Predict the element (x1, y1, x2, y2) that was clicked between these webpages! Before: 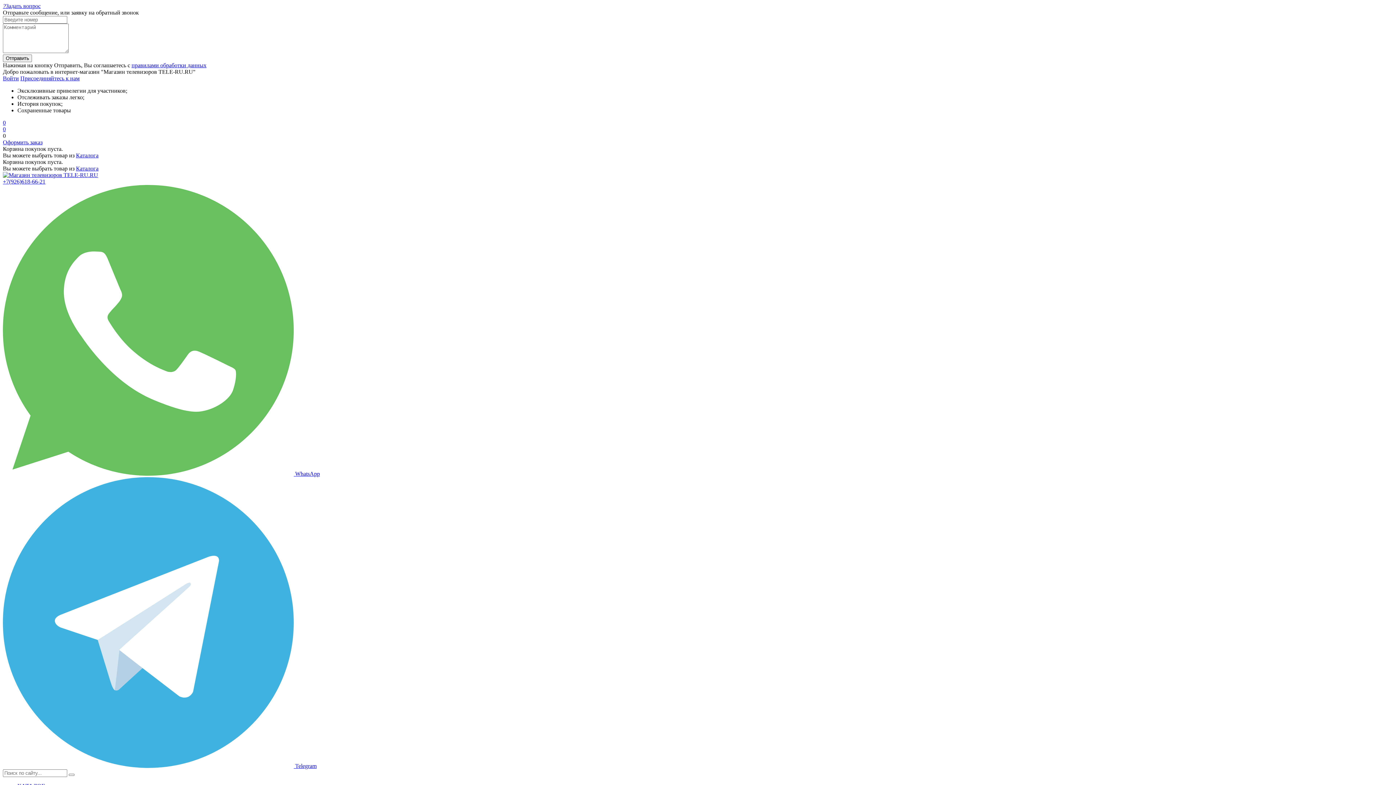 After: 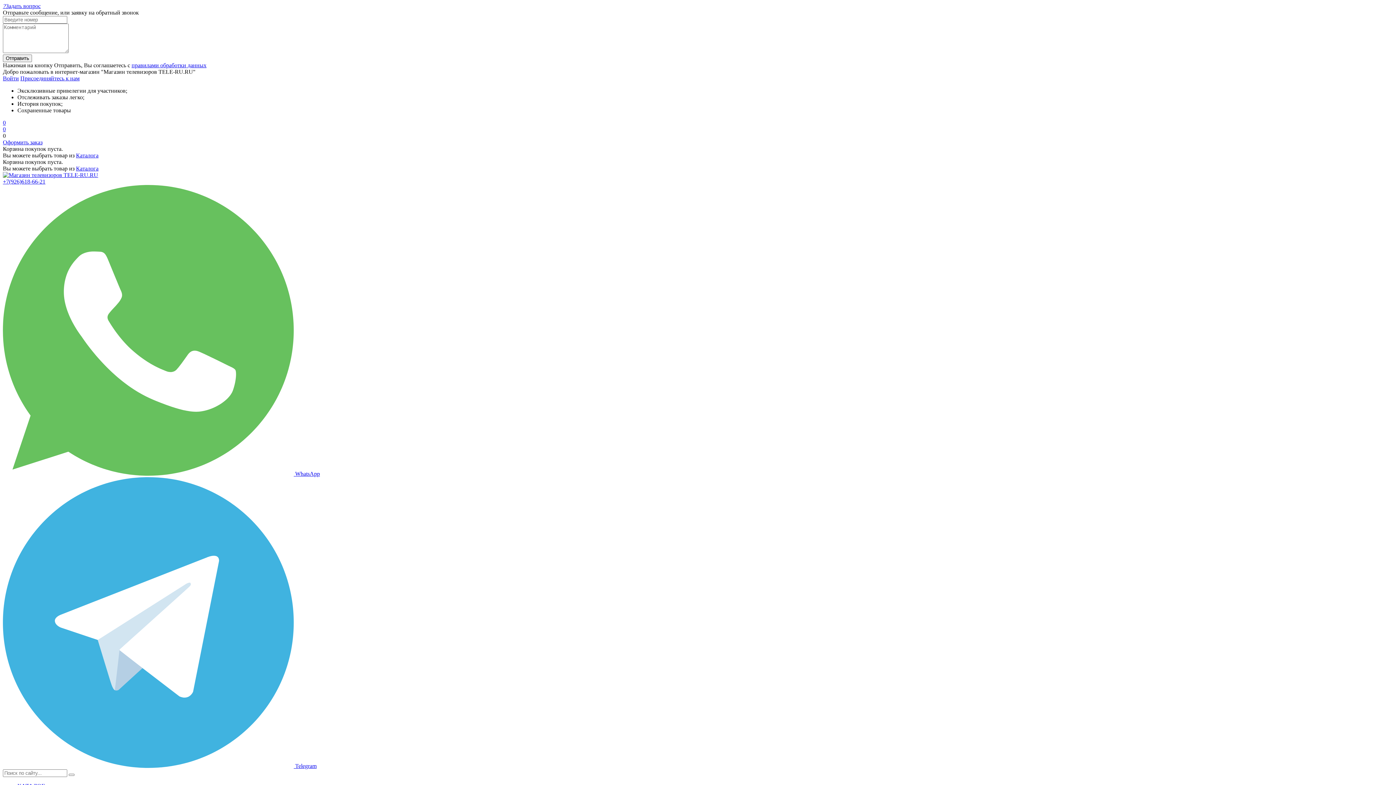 Action: bbox: (2, 178, 45, 184) label: +7(926)618-66-21